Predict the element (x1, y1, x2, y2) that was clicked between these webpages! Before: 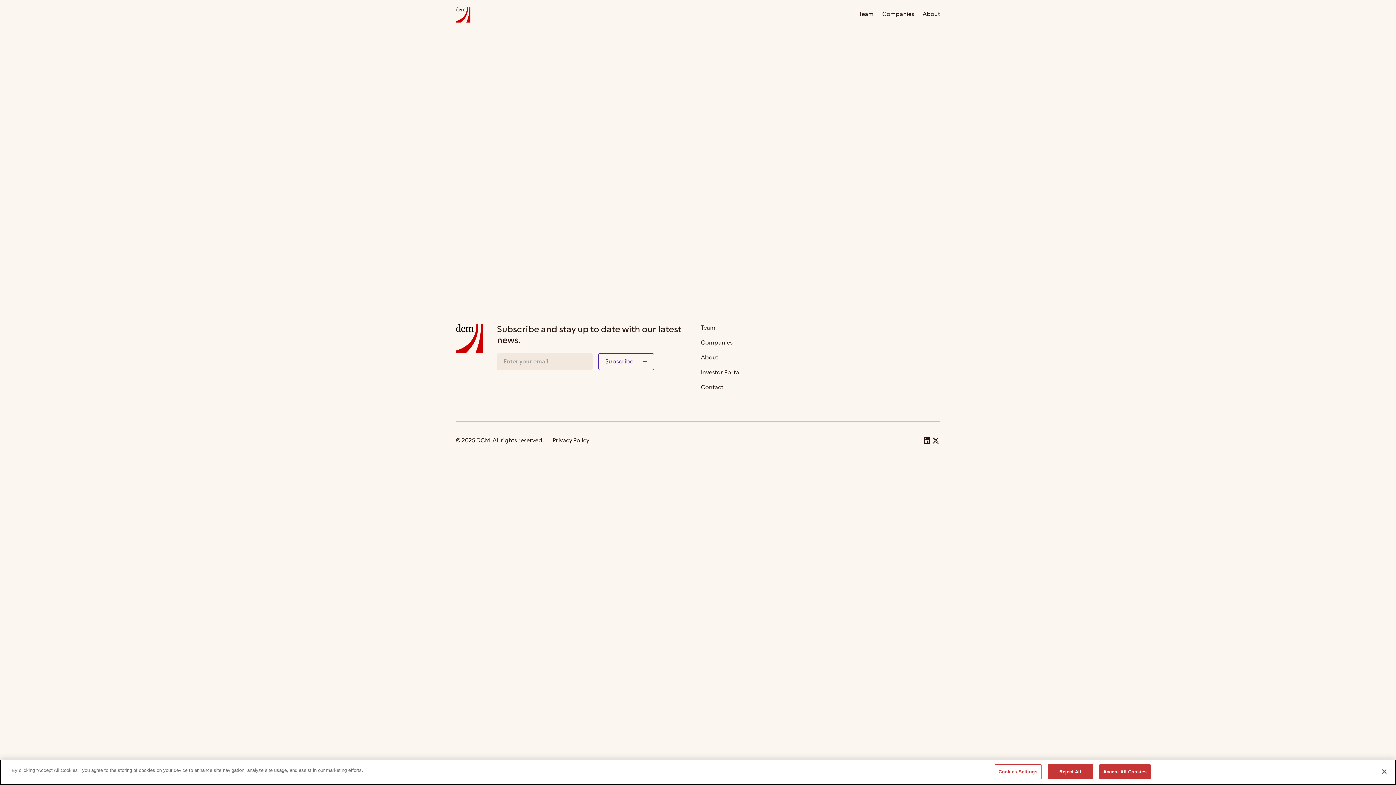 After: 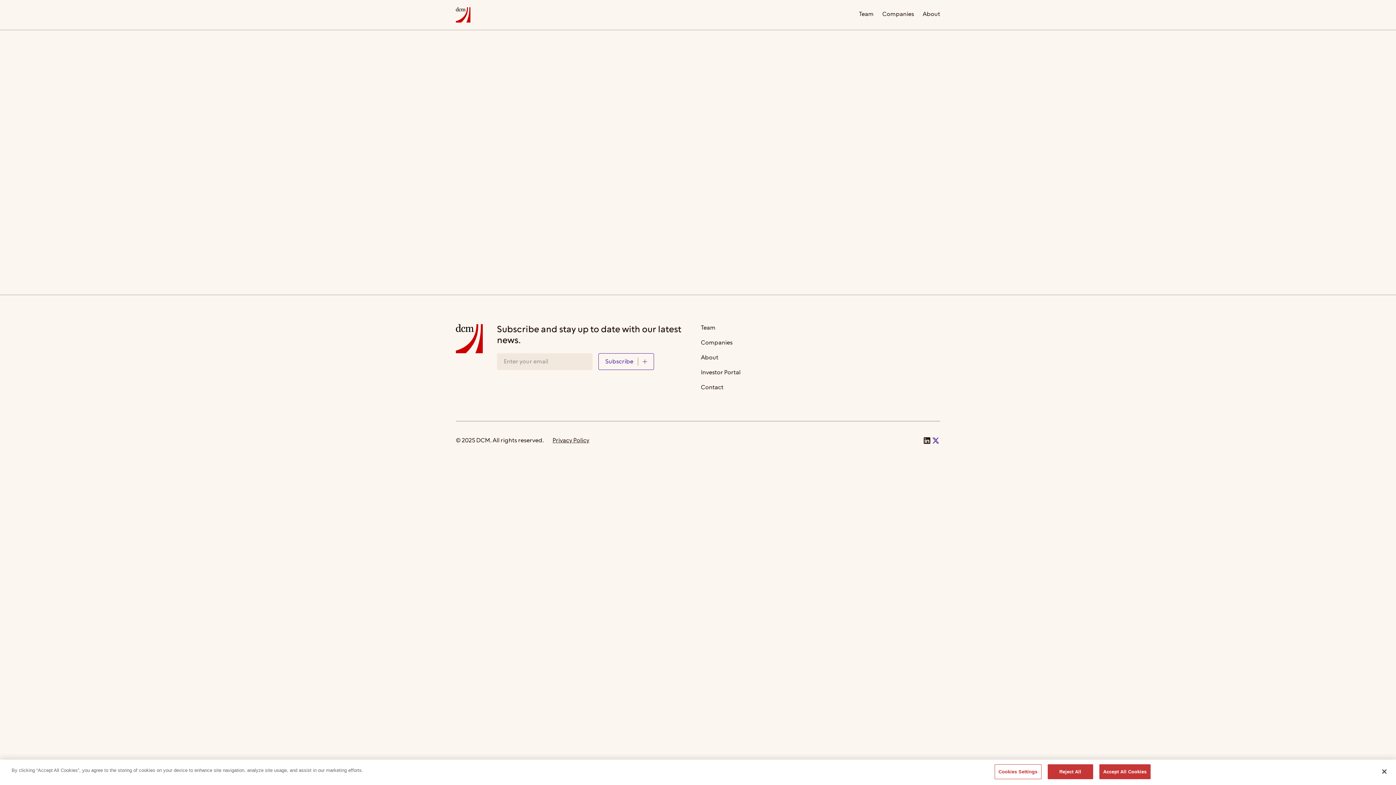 Action: bbox: (931, 436, 940, 445)